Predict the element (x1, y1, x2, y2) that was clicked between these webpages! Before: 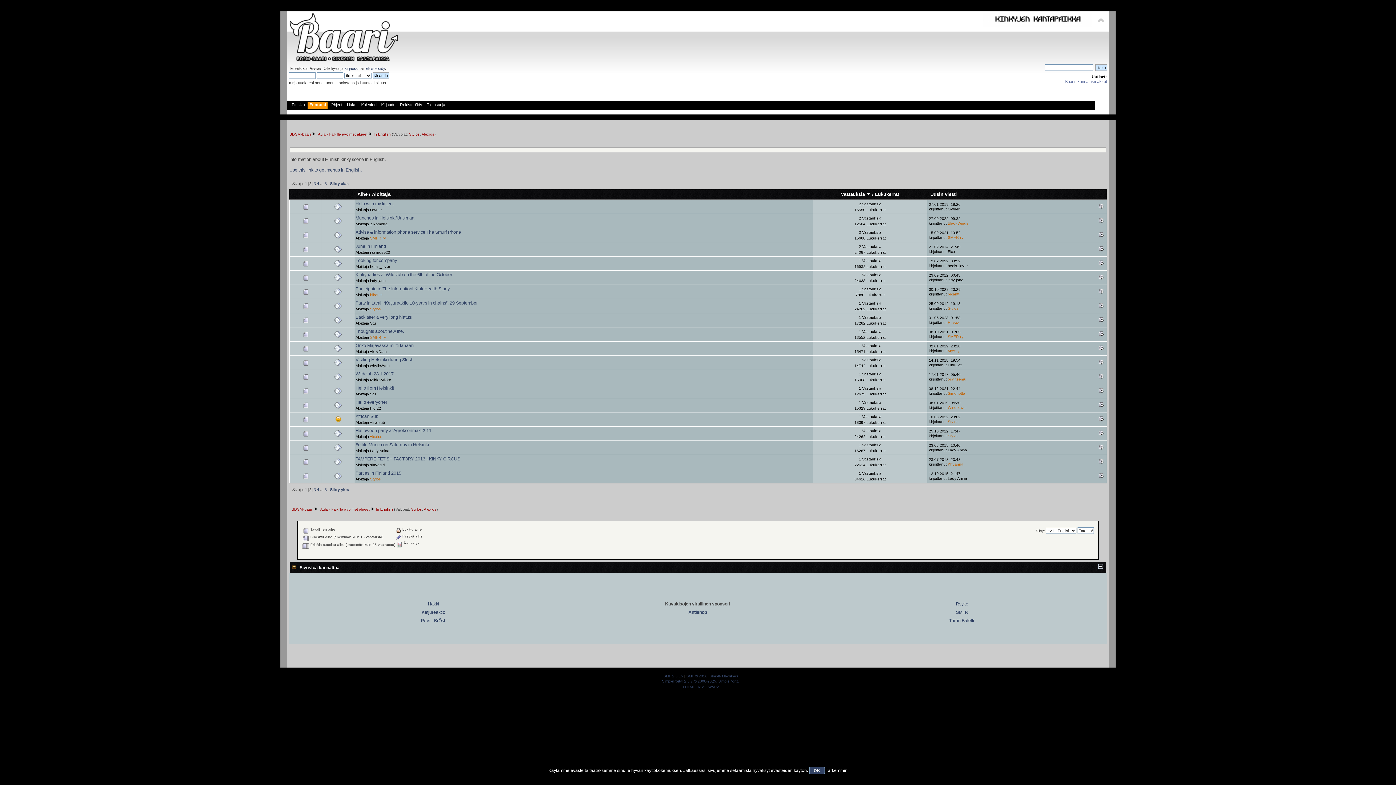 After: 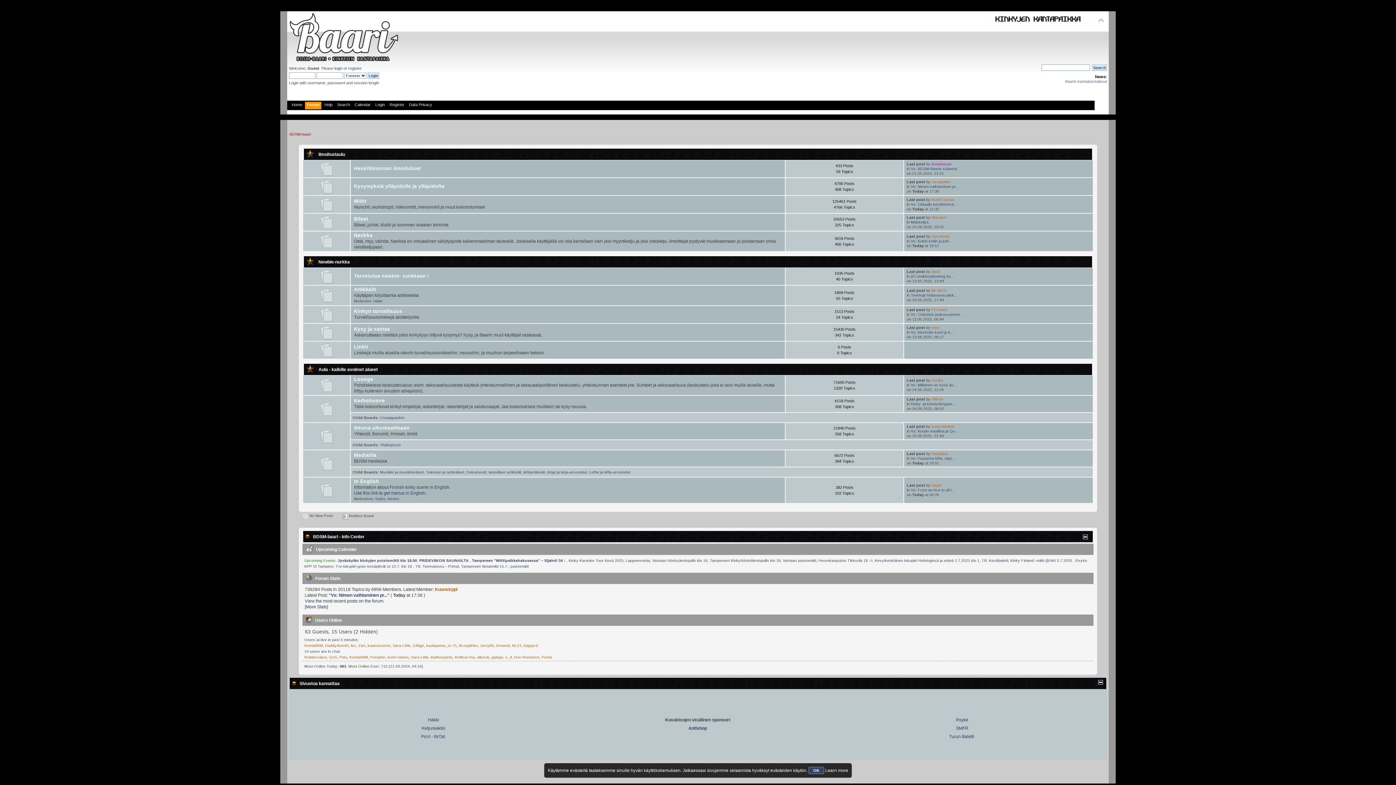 Action: label: Use this link to get menus in English. bbox: (289, 167, 361, 172)